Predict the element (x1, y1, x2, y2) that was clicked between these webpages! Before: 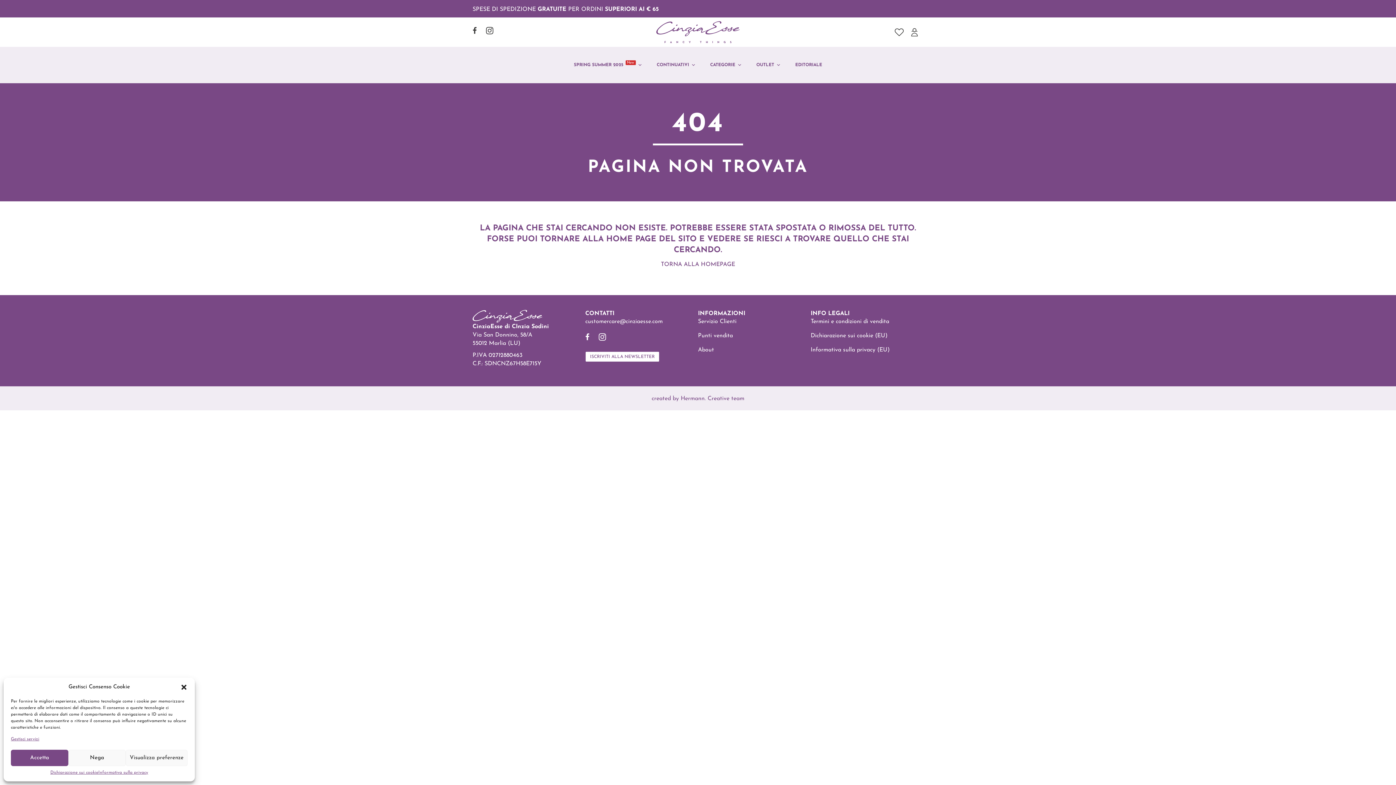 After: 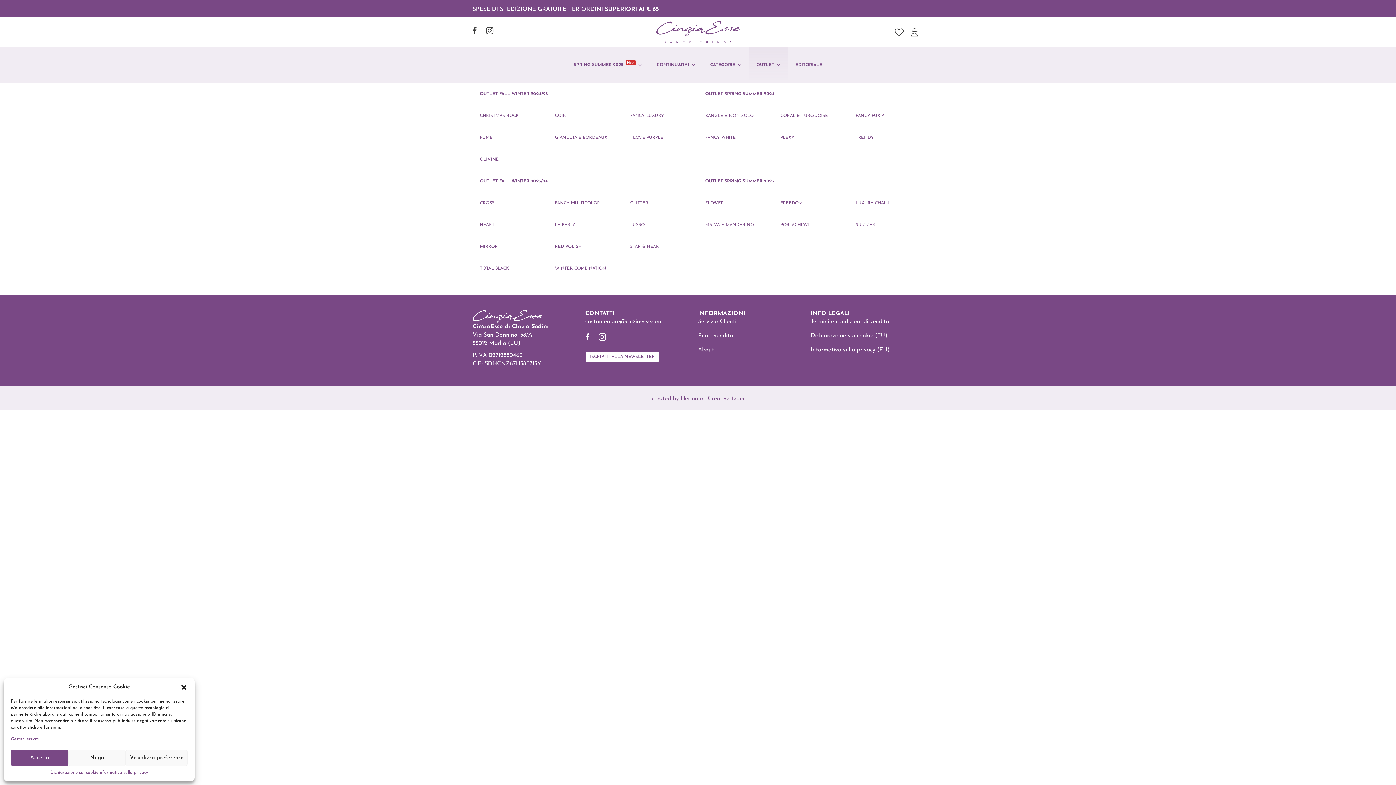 Action: label: OUTLET bbox: (749, 46, 788, 83)